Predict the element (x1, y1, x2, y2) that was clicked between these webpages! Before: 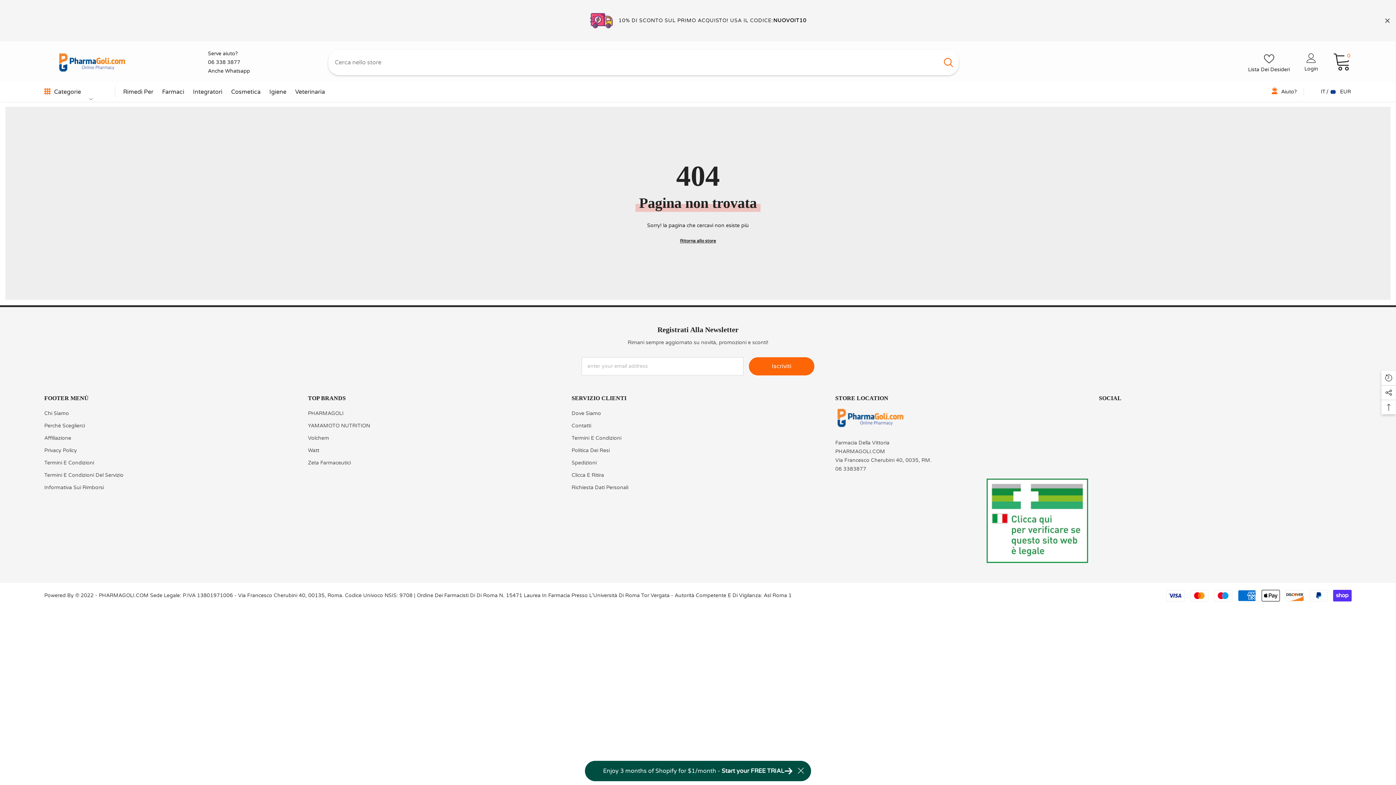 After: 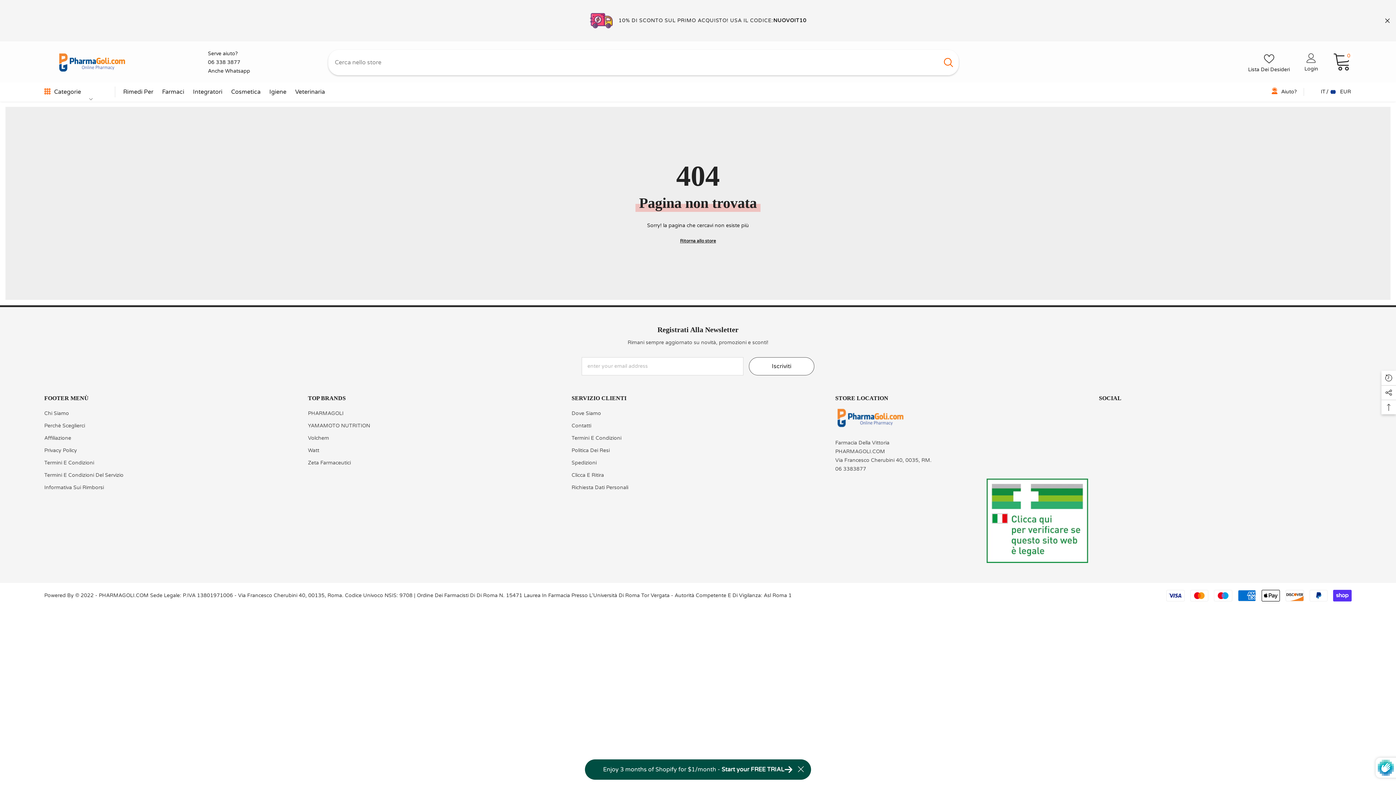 Action: bbox: (749, 357, 814, 375) label: Iscriviti